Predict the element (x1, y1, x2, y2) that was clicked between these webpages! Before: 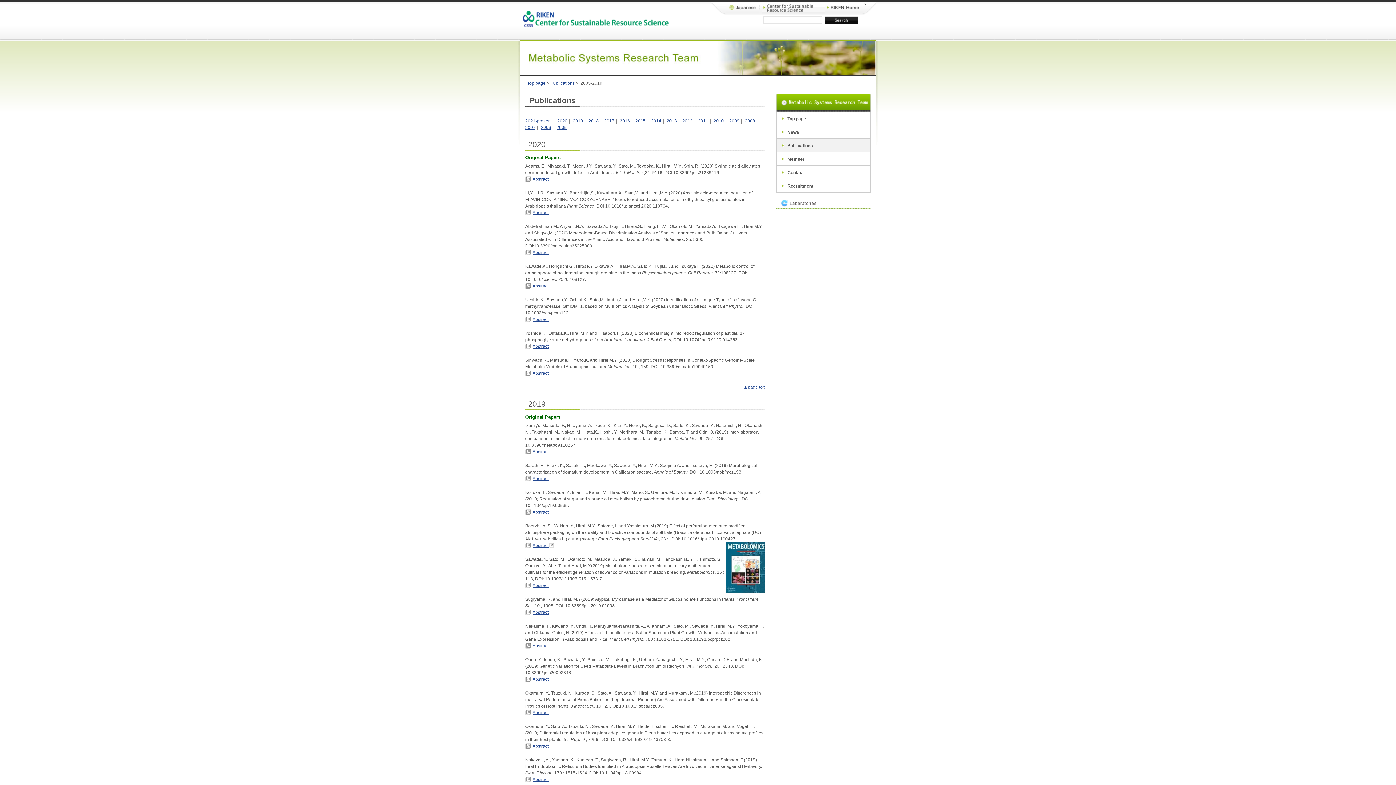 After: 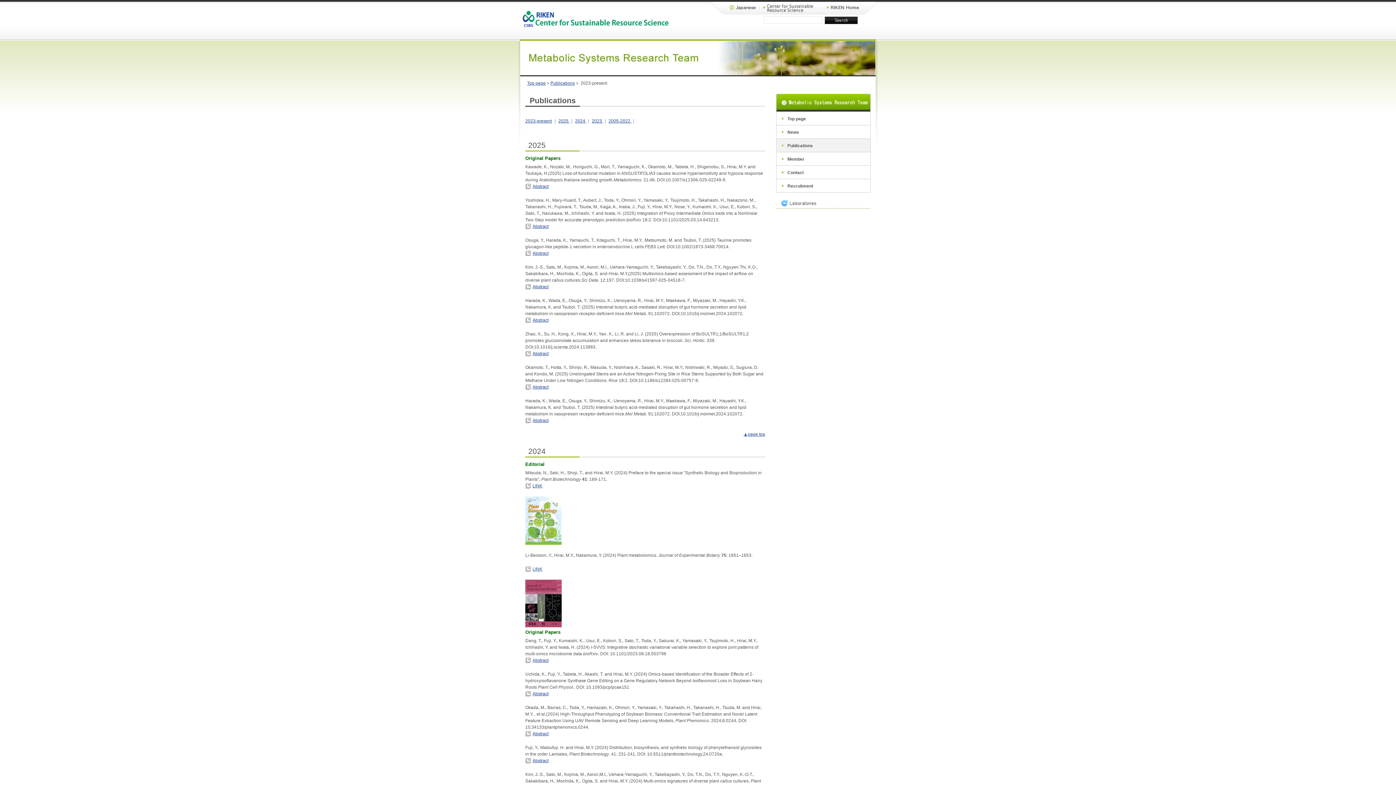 Action: bbox: (525, 118, 552, 123) label: 2021-present